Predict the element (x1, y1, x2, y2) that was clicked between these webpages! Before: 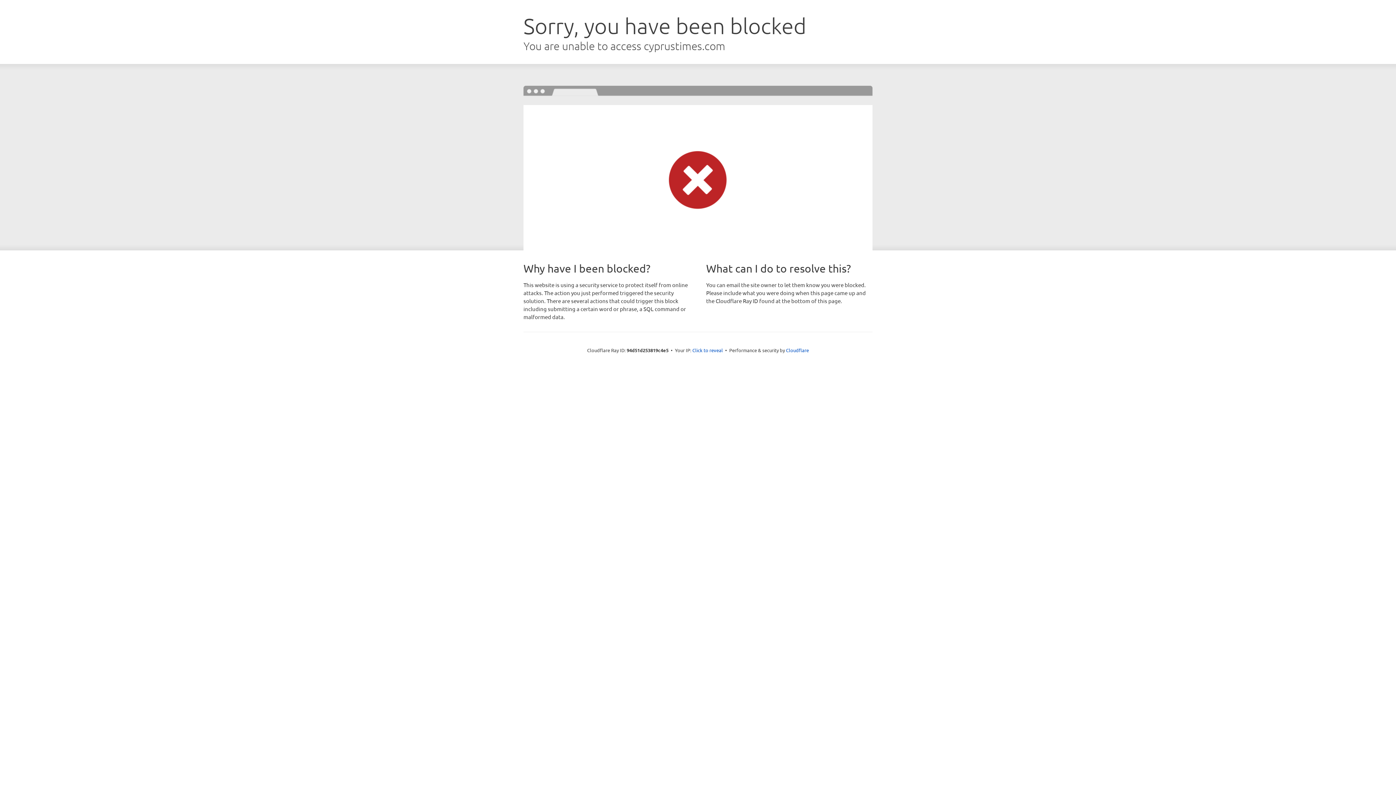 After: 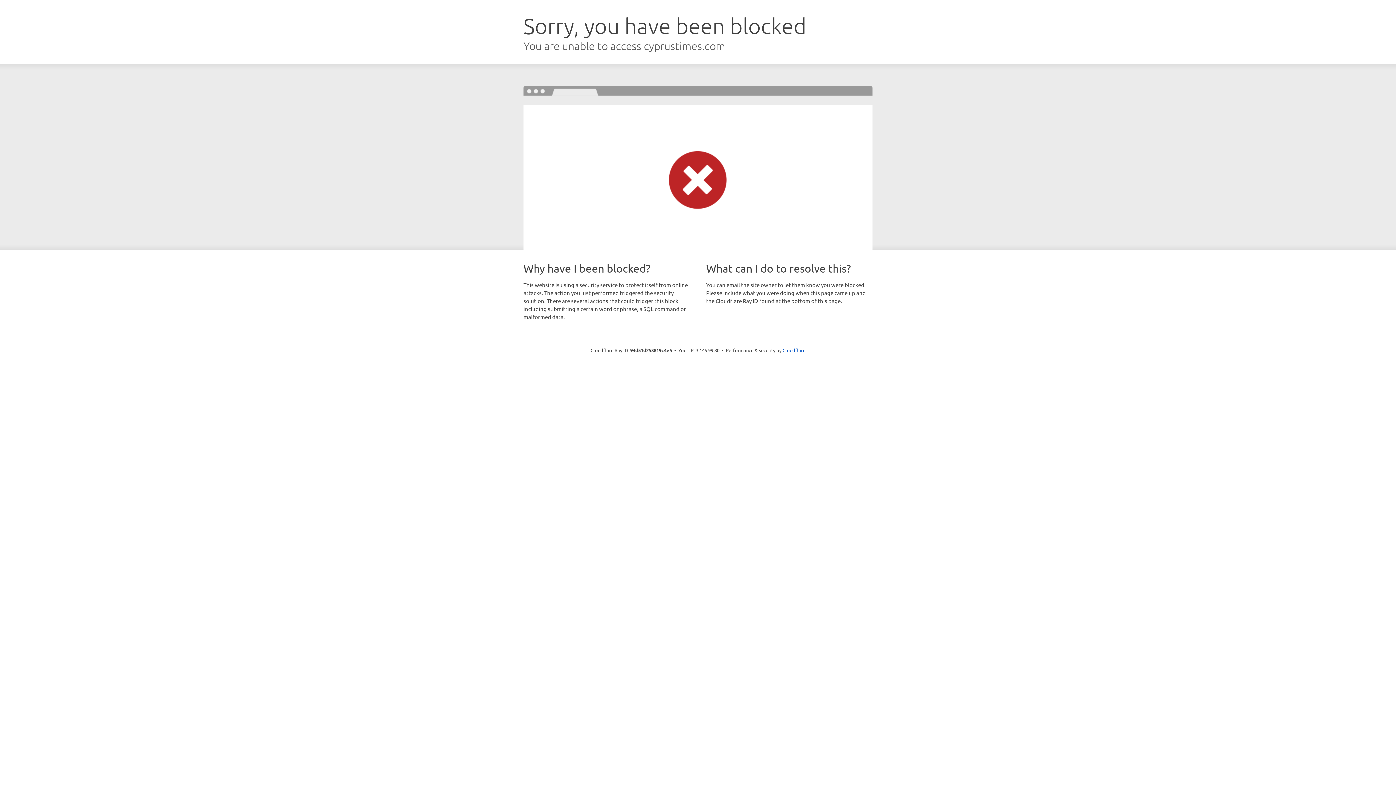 Action: label: Click to reveal bbox: (692, 346, 723, 353)